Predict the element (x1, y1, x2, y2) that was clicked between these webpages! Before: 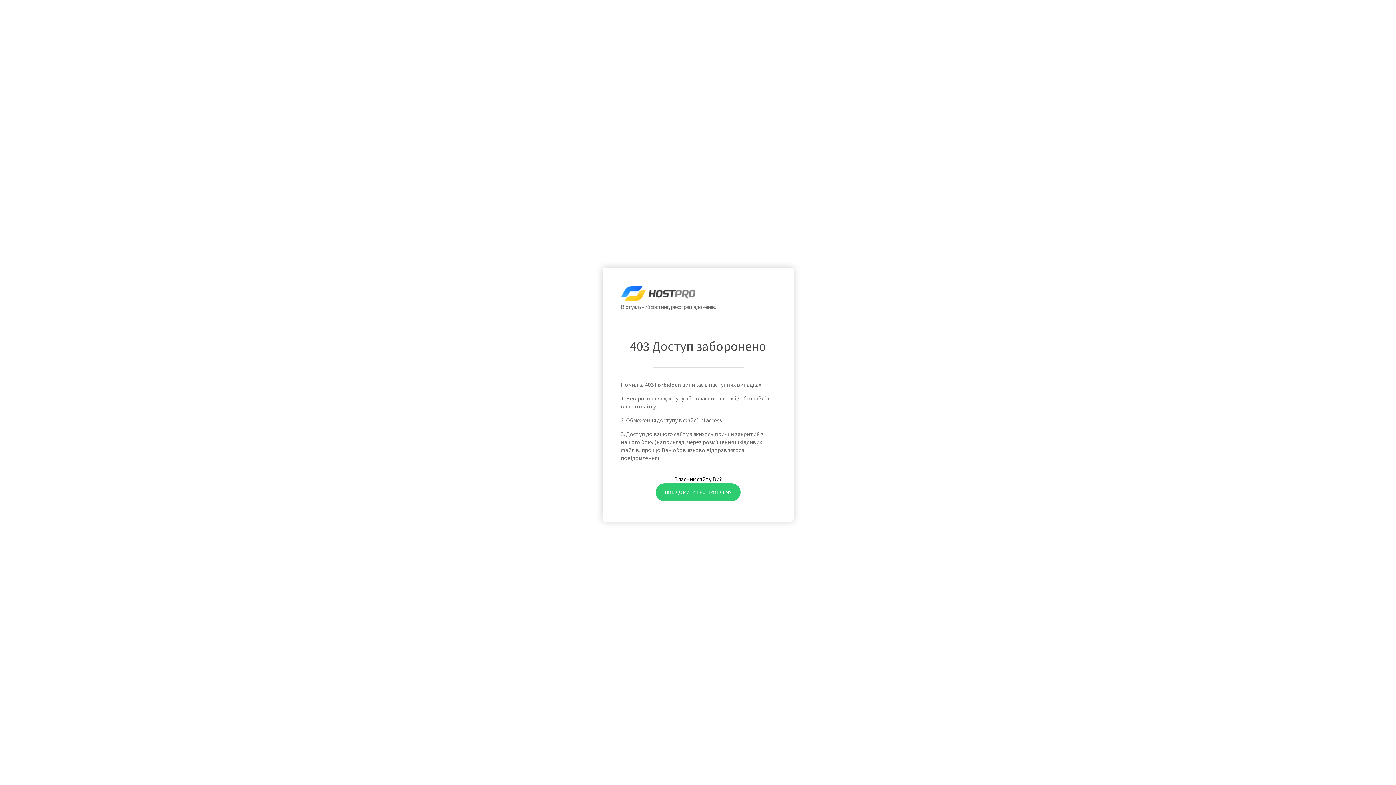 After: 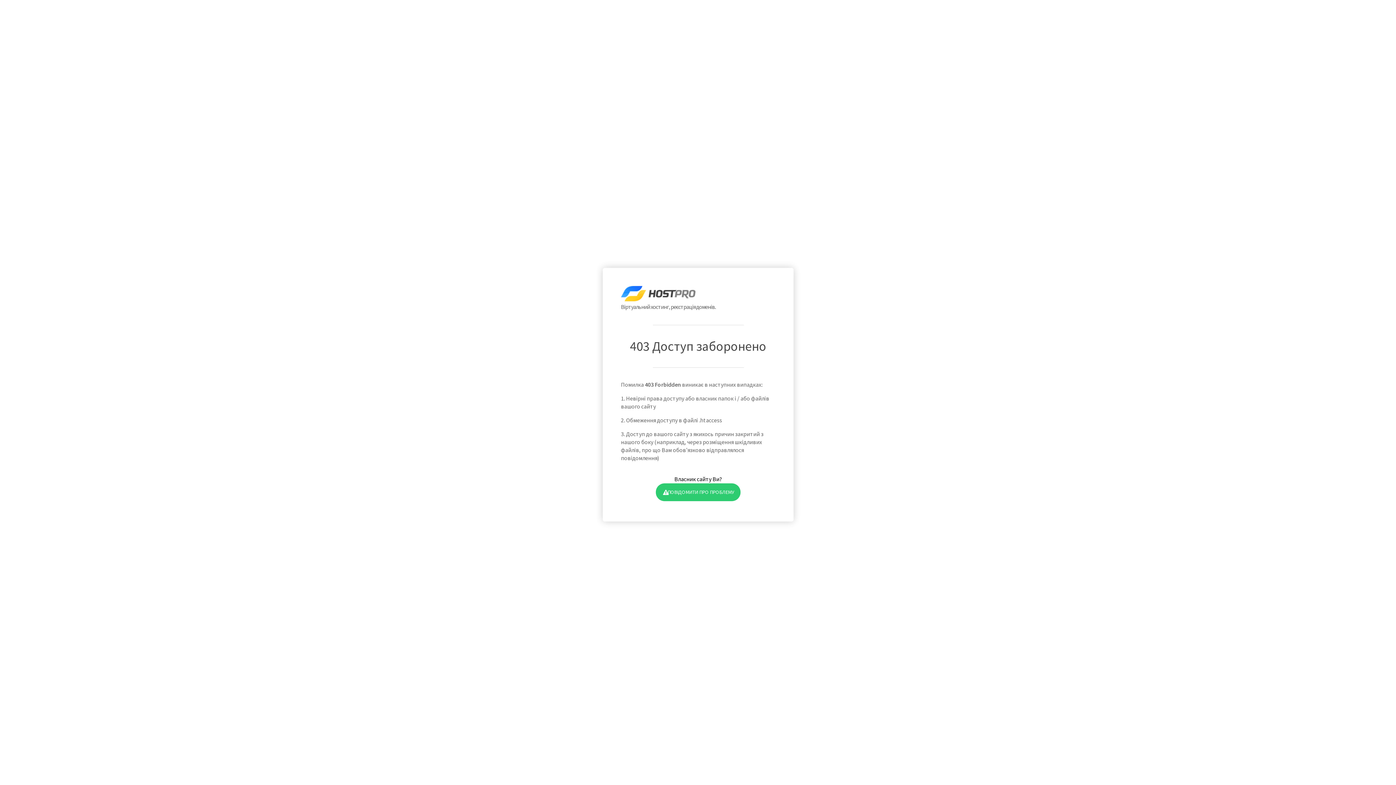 Action: bbox: (655, 483, 740, 501) label: ПОВІДОМИТИ ПРО ПРОБЛЕМУ